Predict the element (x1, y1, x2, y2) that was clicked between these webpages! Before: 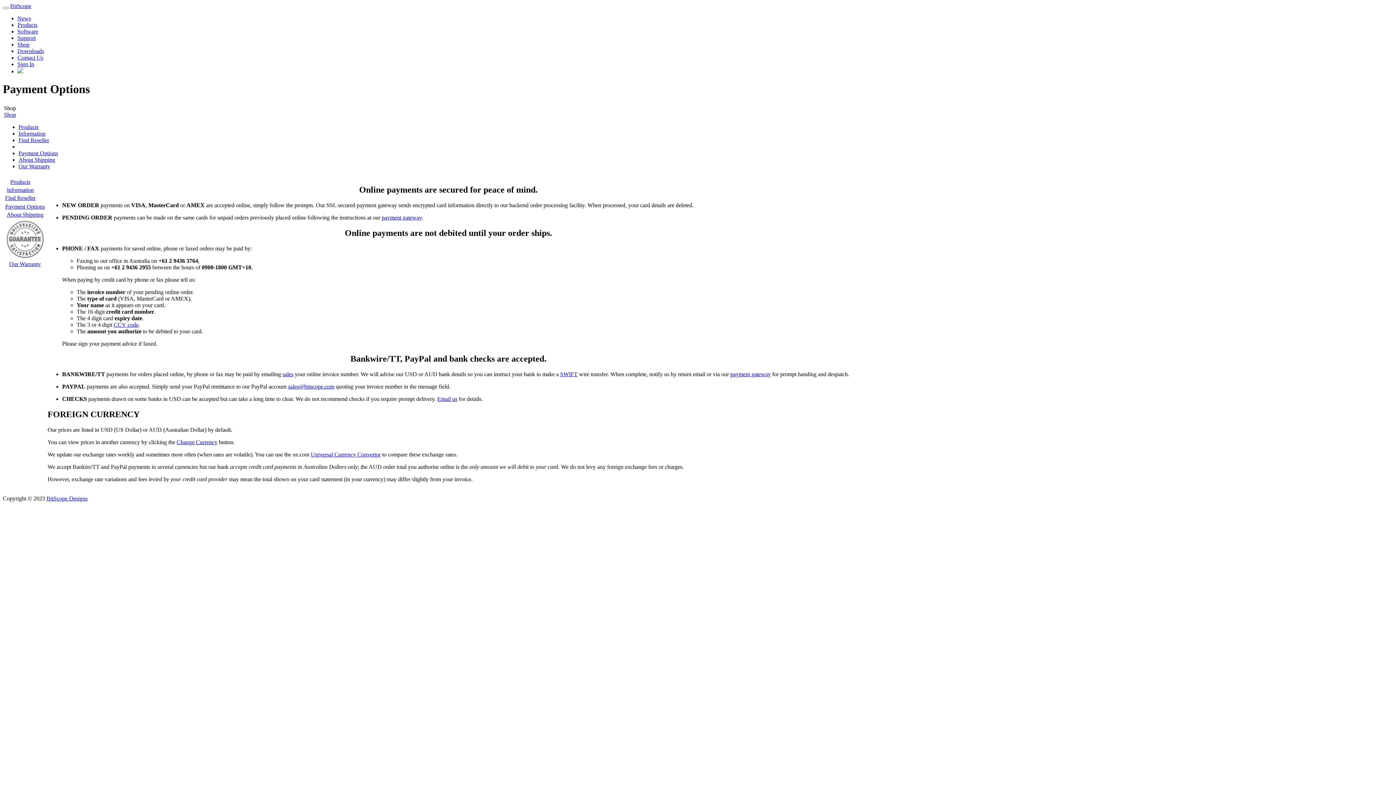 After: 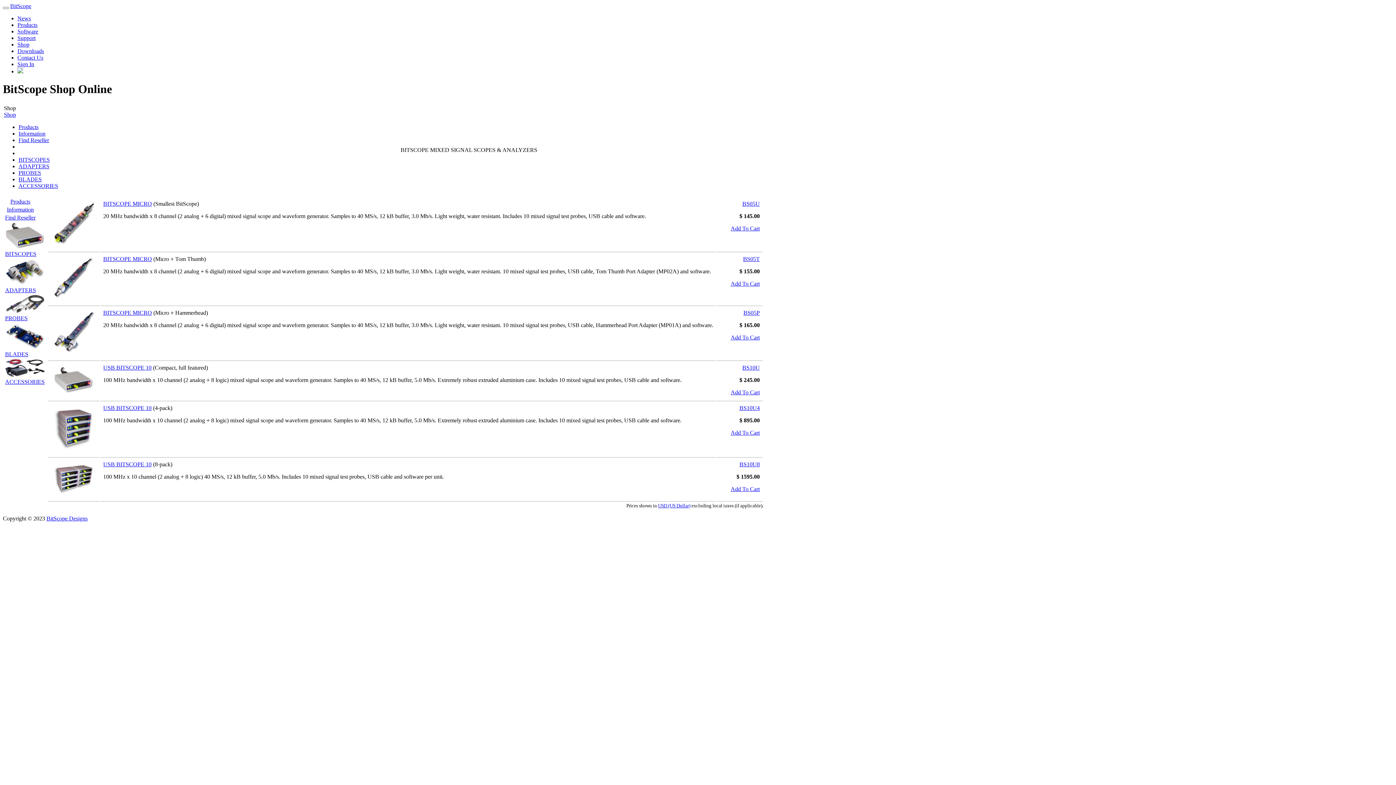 Action: bbox: (10, 178, 30, 185) label: Products